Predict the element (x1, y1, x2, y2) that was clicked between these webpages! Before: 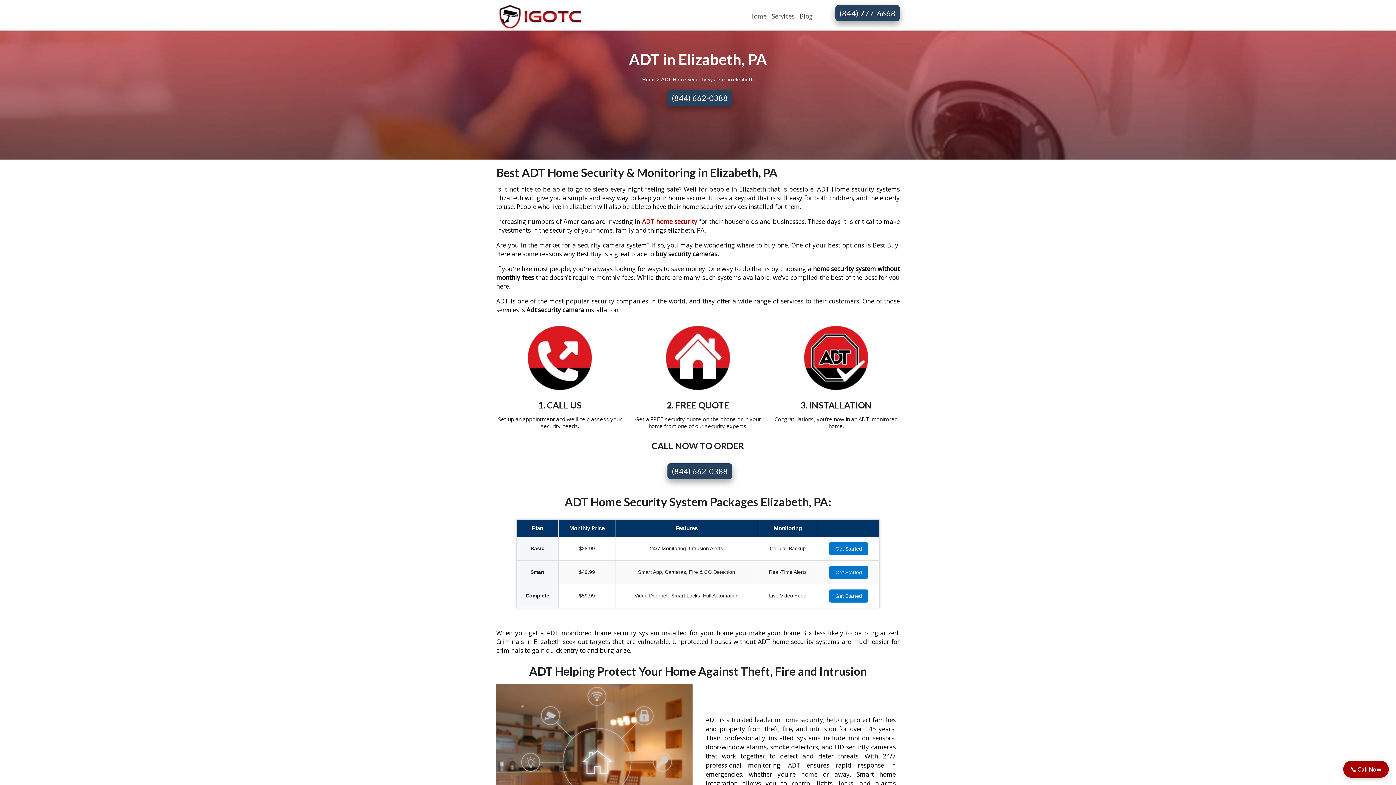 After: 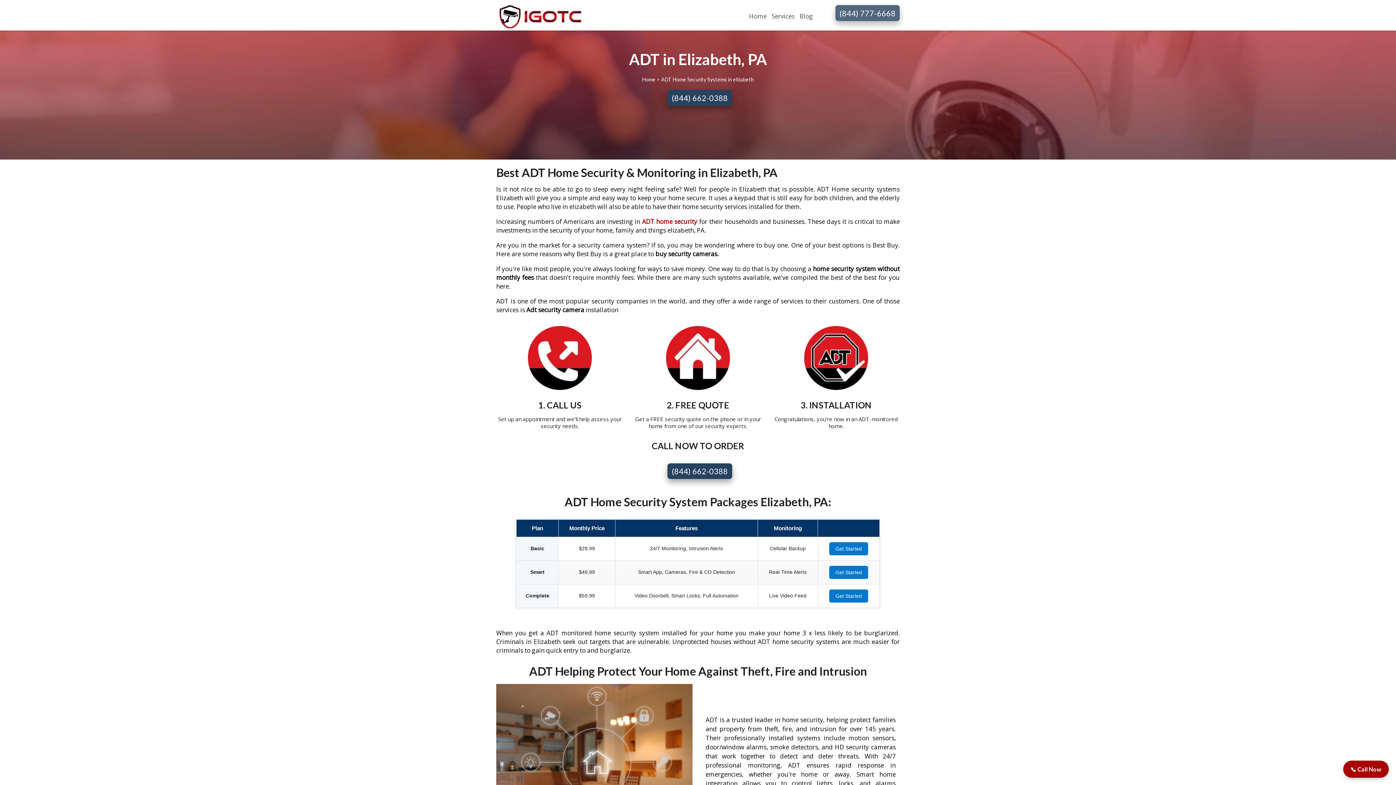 Action: bbox: (835, 5, 900, 21) label: (844) 777-6668